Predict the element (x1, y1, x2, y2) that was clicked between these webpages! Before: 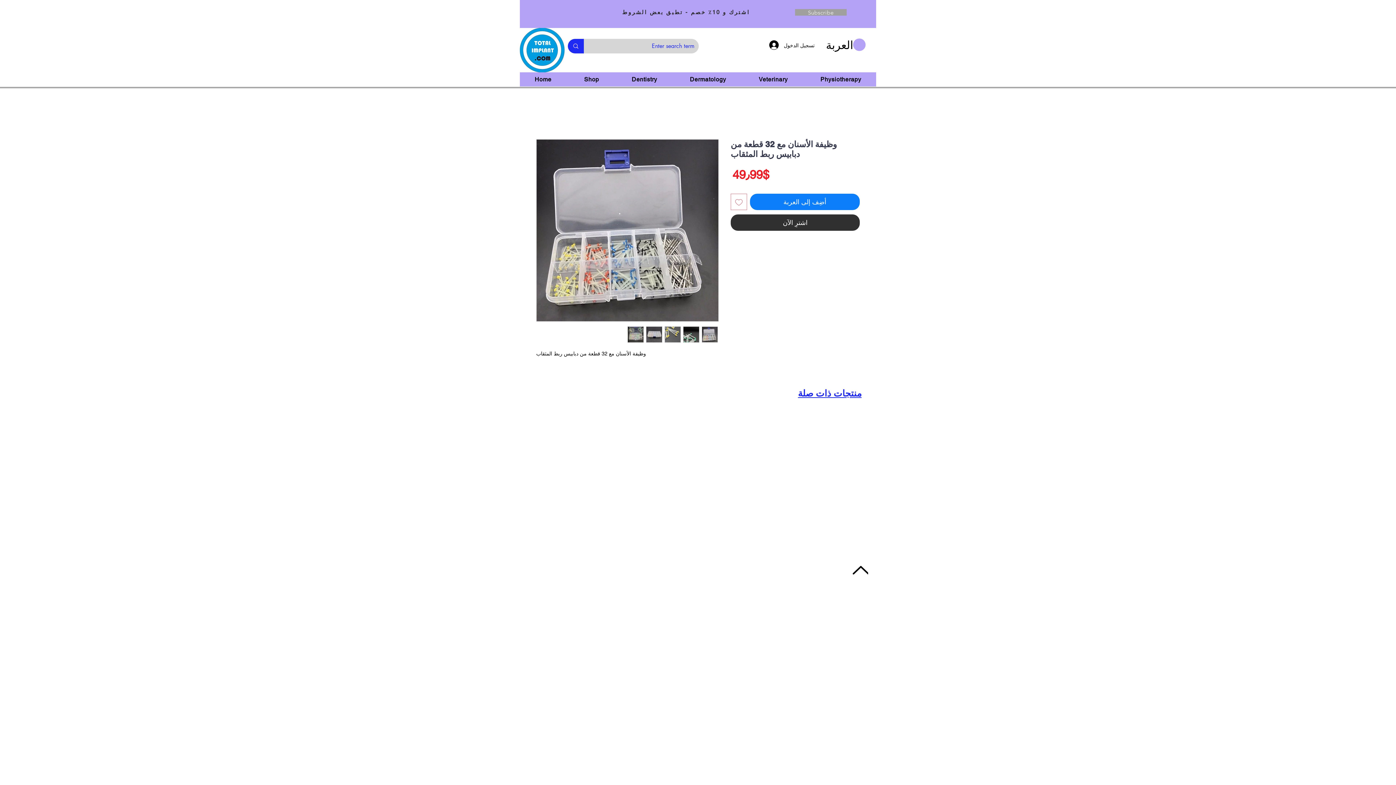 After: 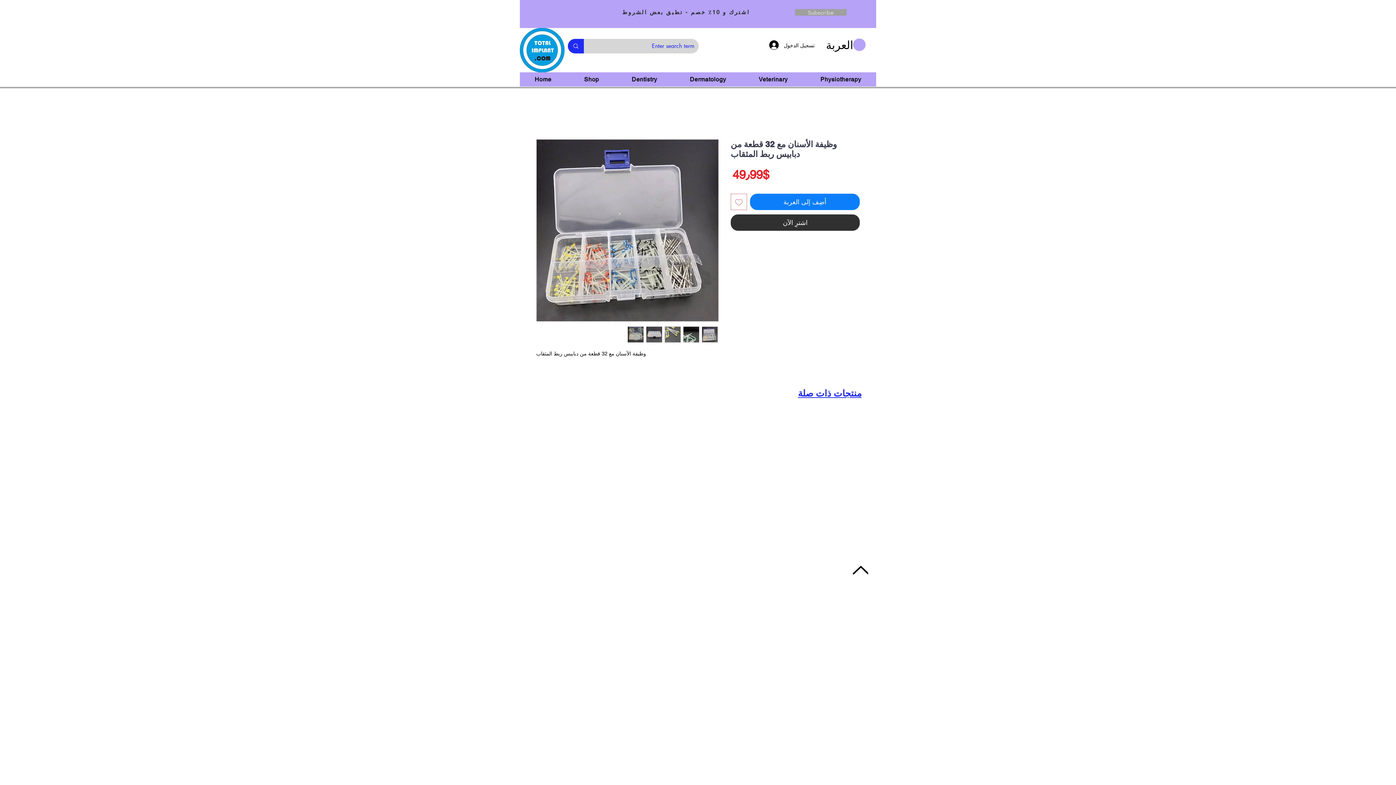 Action: bbox: (826, 38, 865, 51) label: العربة